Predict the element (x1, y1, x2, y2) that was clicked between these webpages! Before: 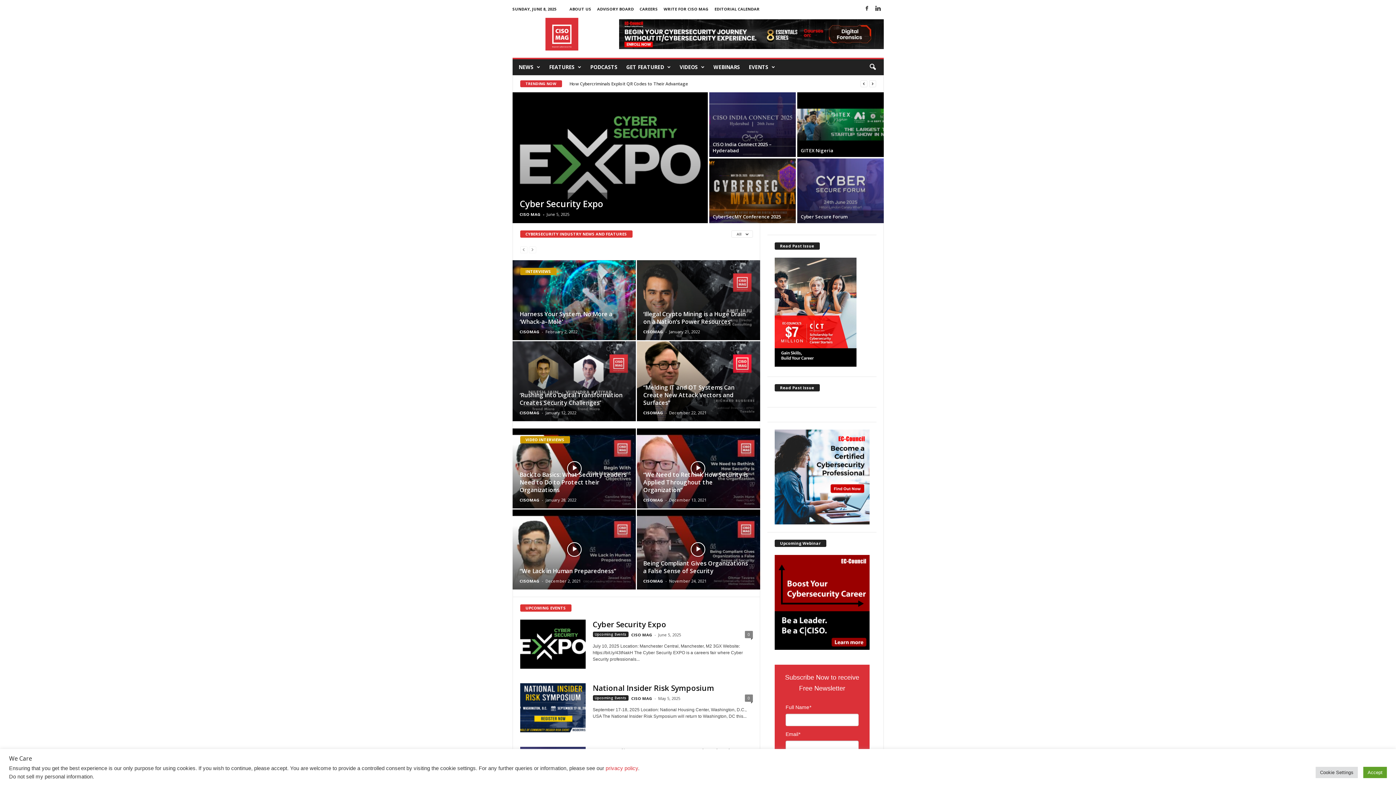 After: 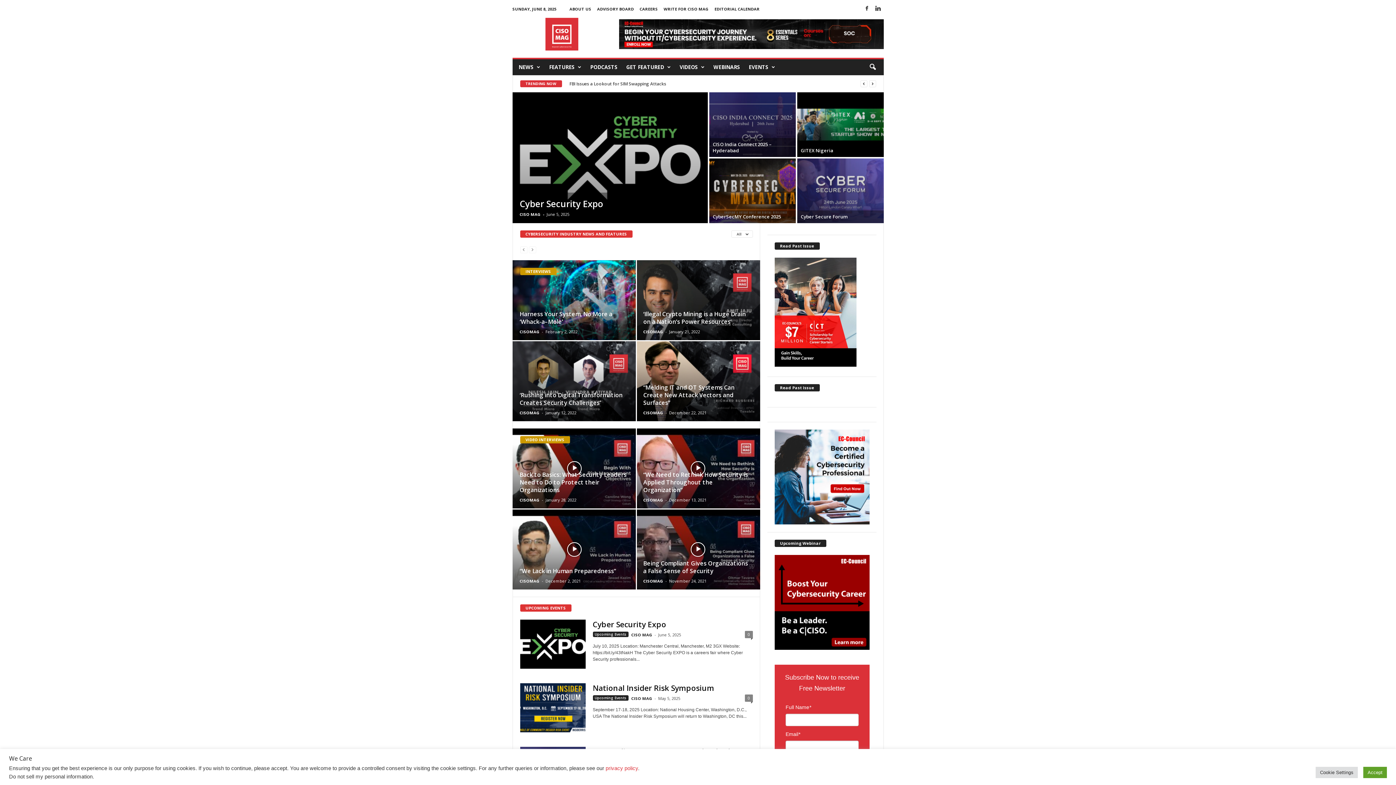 Action: bbox: (643, 410, 663, 415) label: CISOMAG